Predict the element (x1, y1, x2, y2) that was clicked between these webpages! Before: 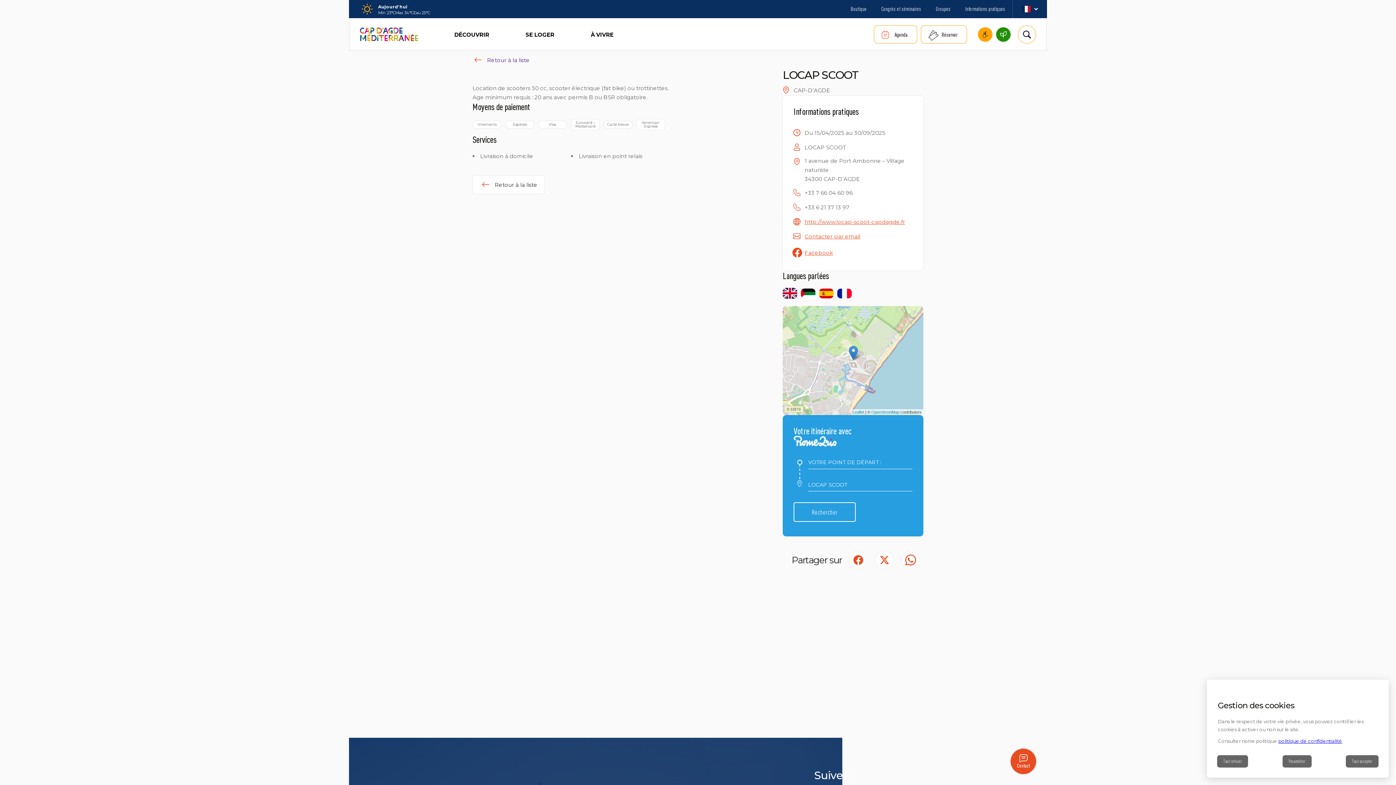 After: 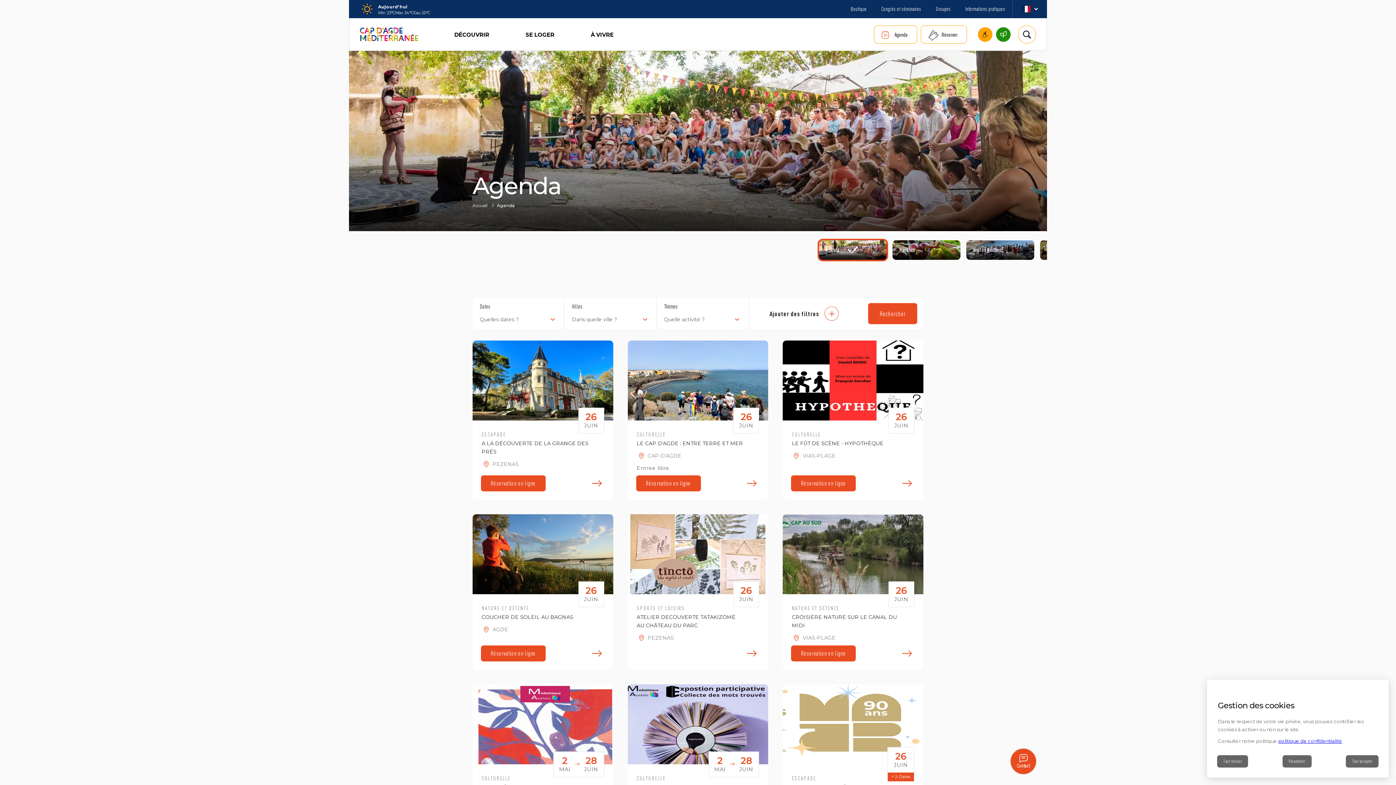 Action: label: Agenda bbox: (874, 25, 917, 43)